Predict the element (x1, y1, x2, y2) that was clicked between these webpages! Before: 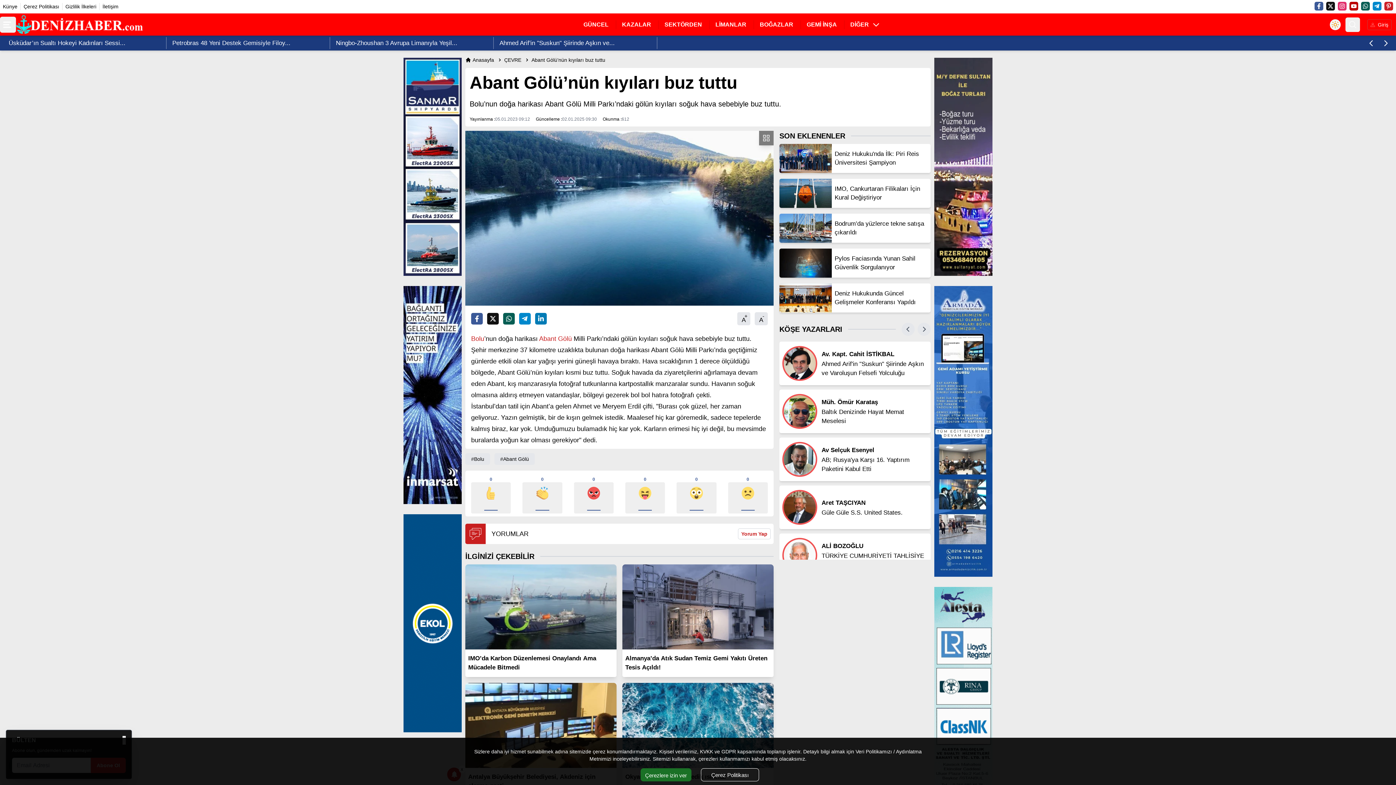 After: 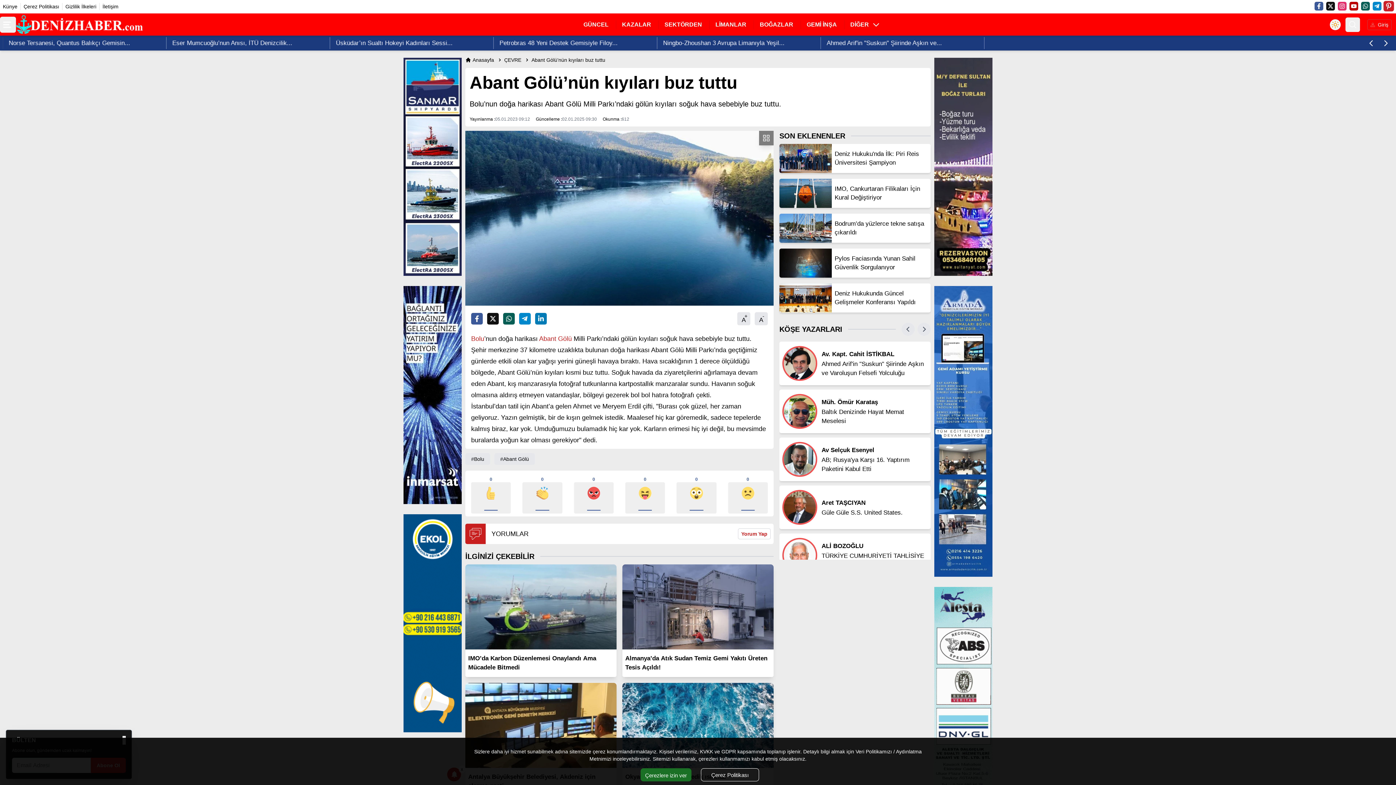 Action: bbox: (1384, 1, 1393, 10) label: Pinterest